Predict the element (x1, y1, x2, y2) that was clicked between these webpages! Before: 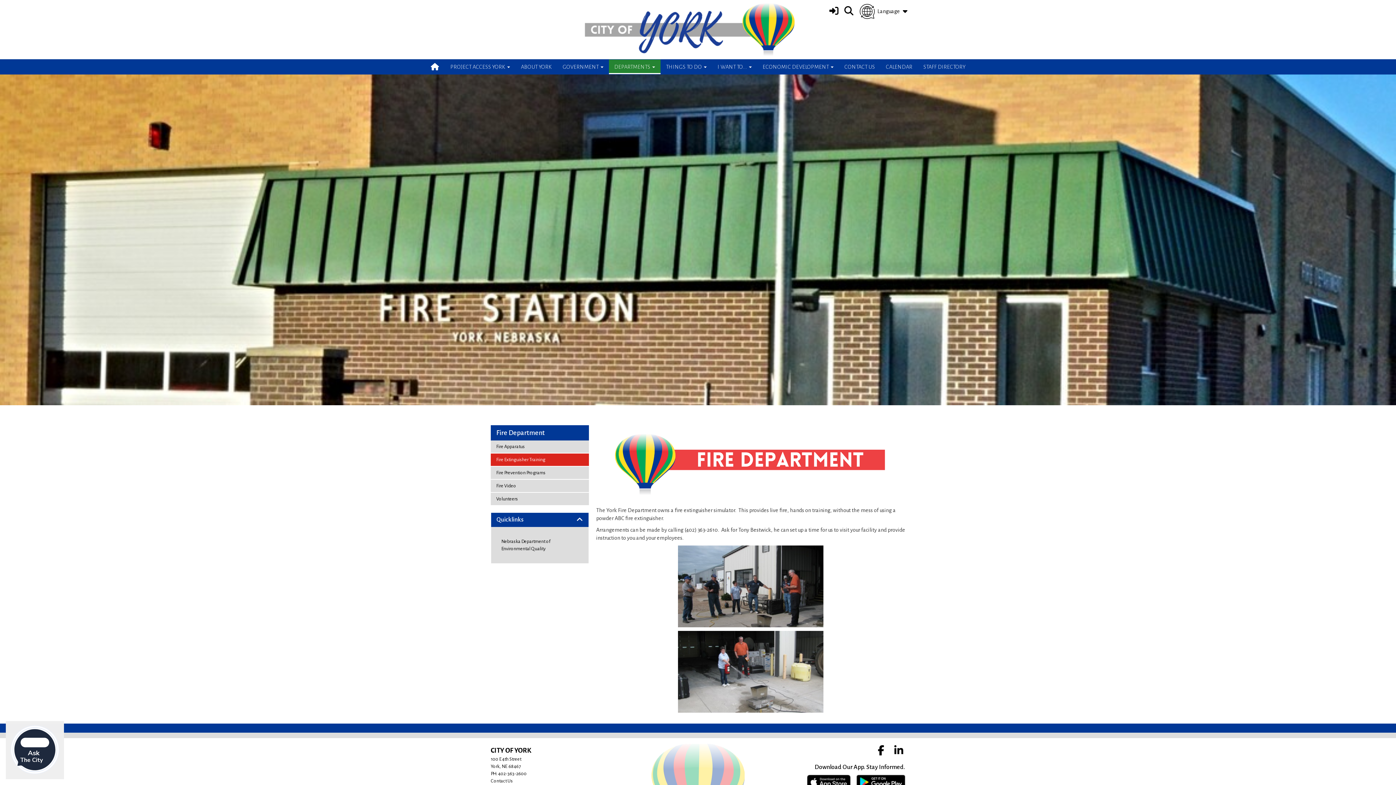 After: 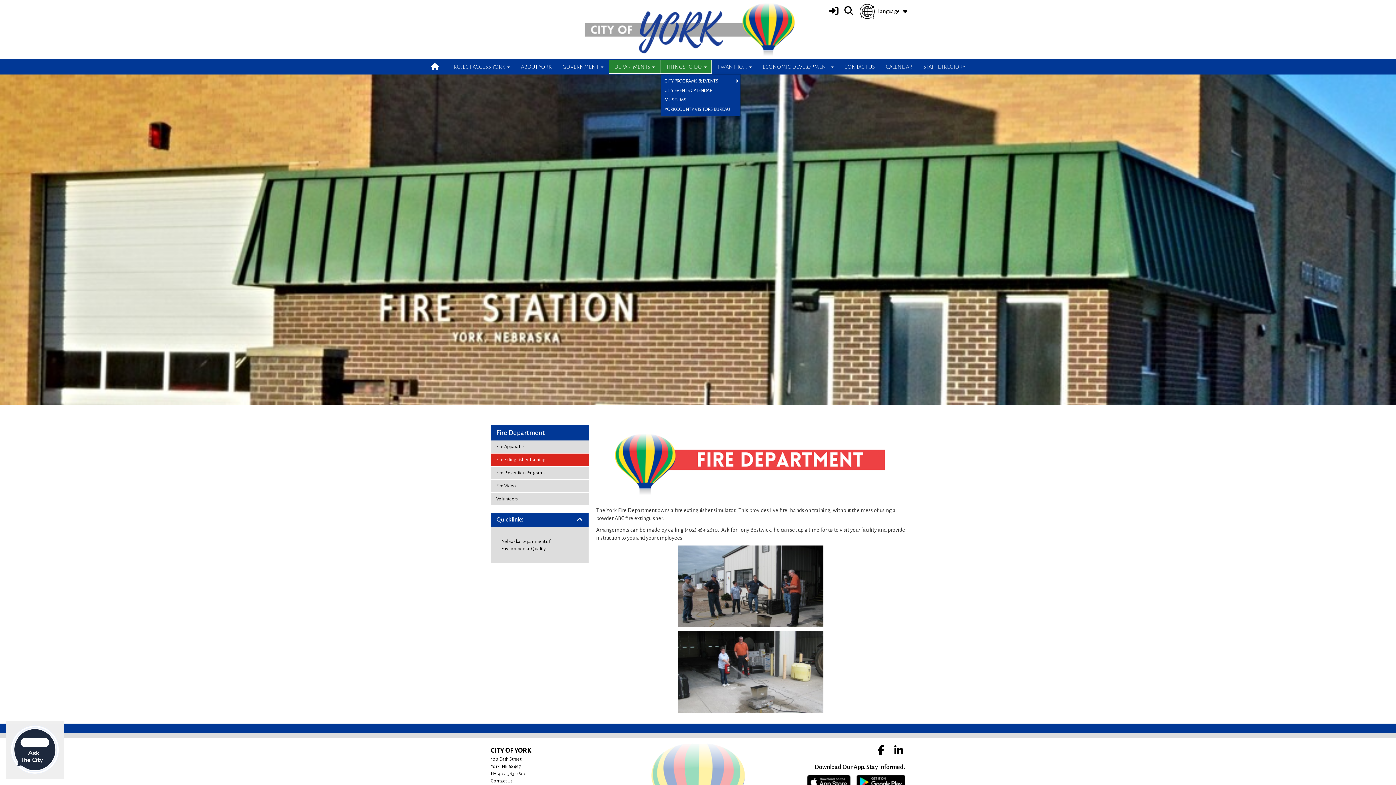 Action: label: THINGS TO DO  bbox: (660, 59, 712, 74)